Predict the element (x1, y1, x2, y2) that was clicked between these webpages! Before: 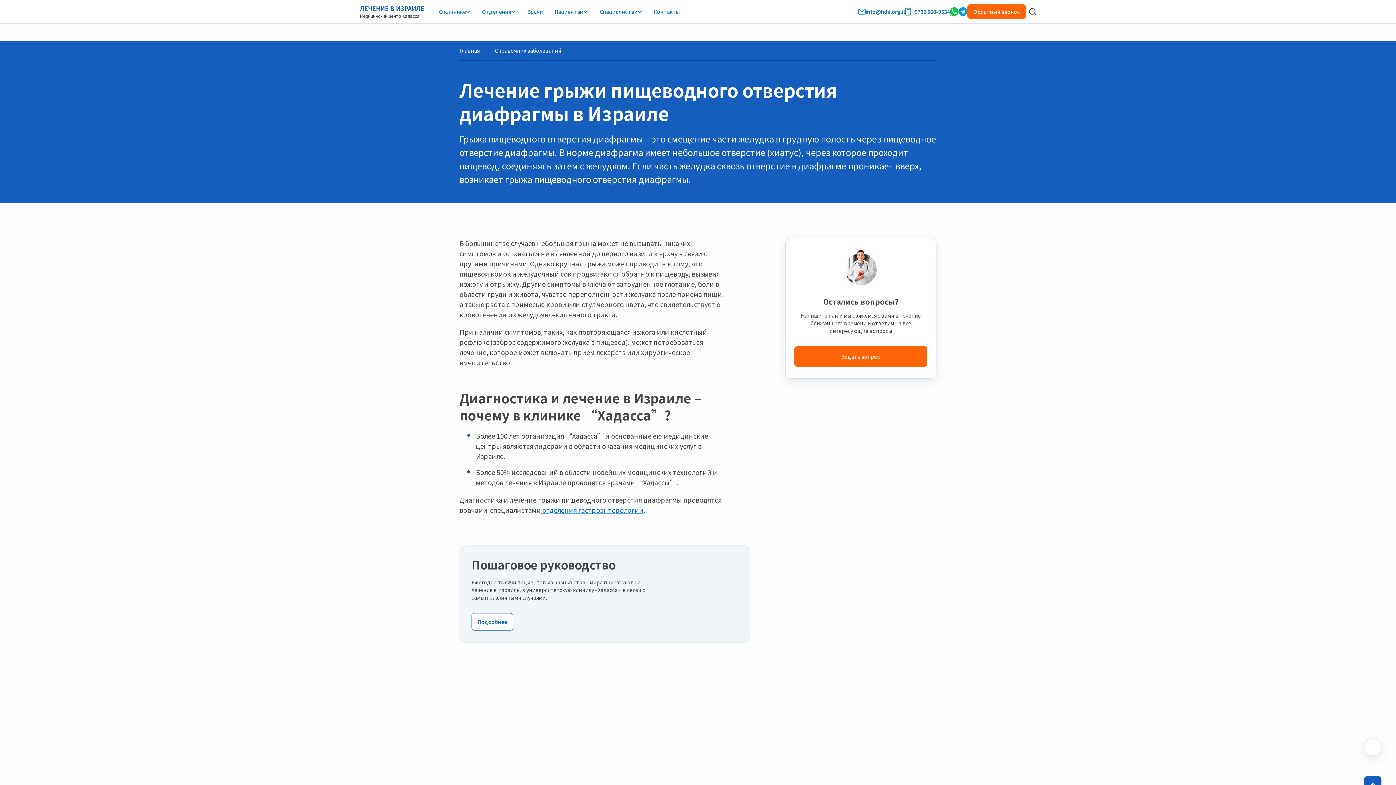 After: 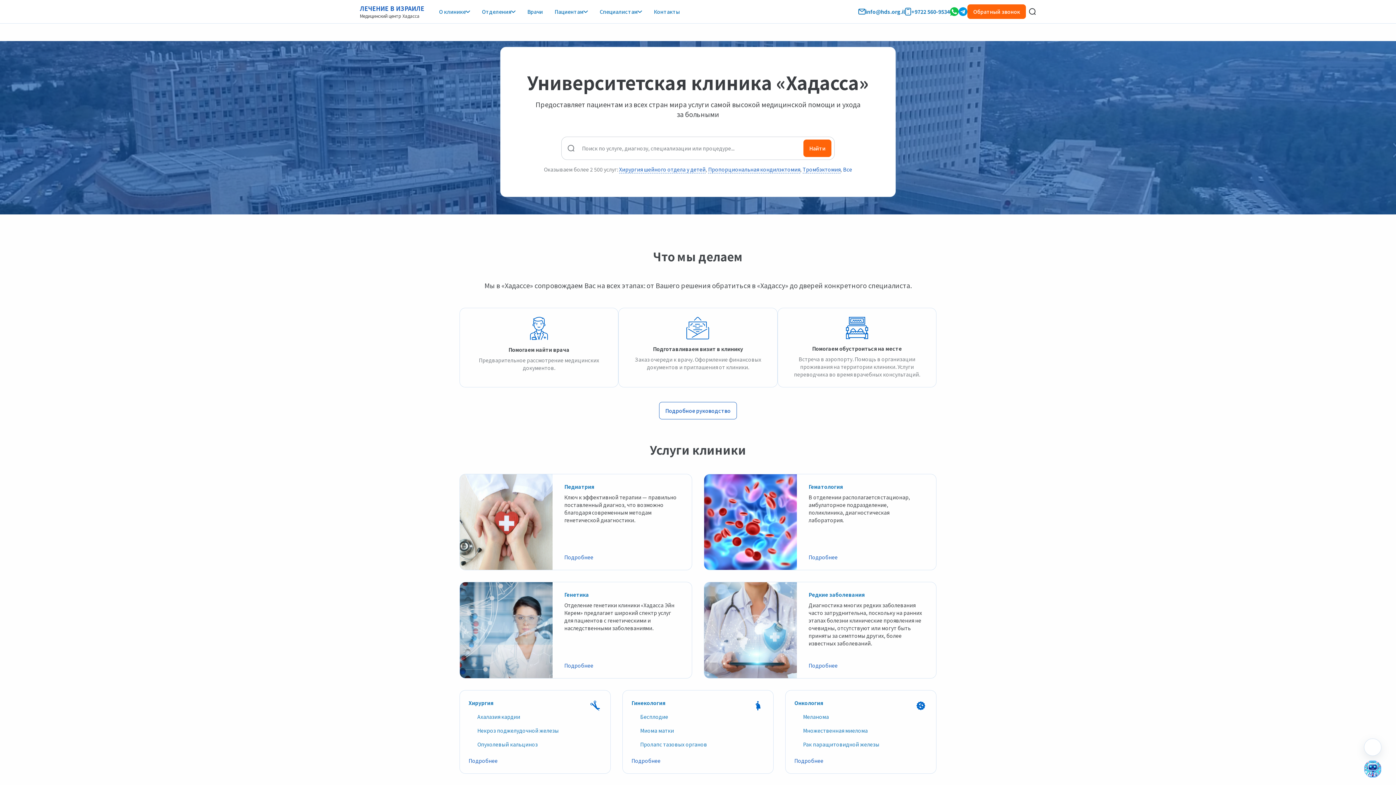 Action: bbox: (459, 46, 479, 54) label: Главная